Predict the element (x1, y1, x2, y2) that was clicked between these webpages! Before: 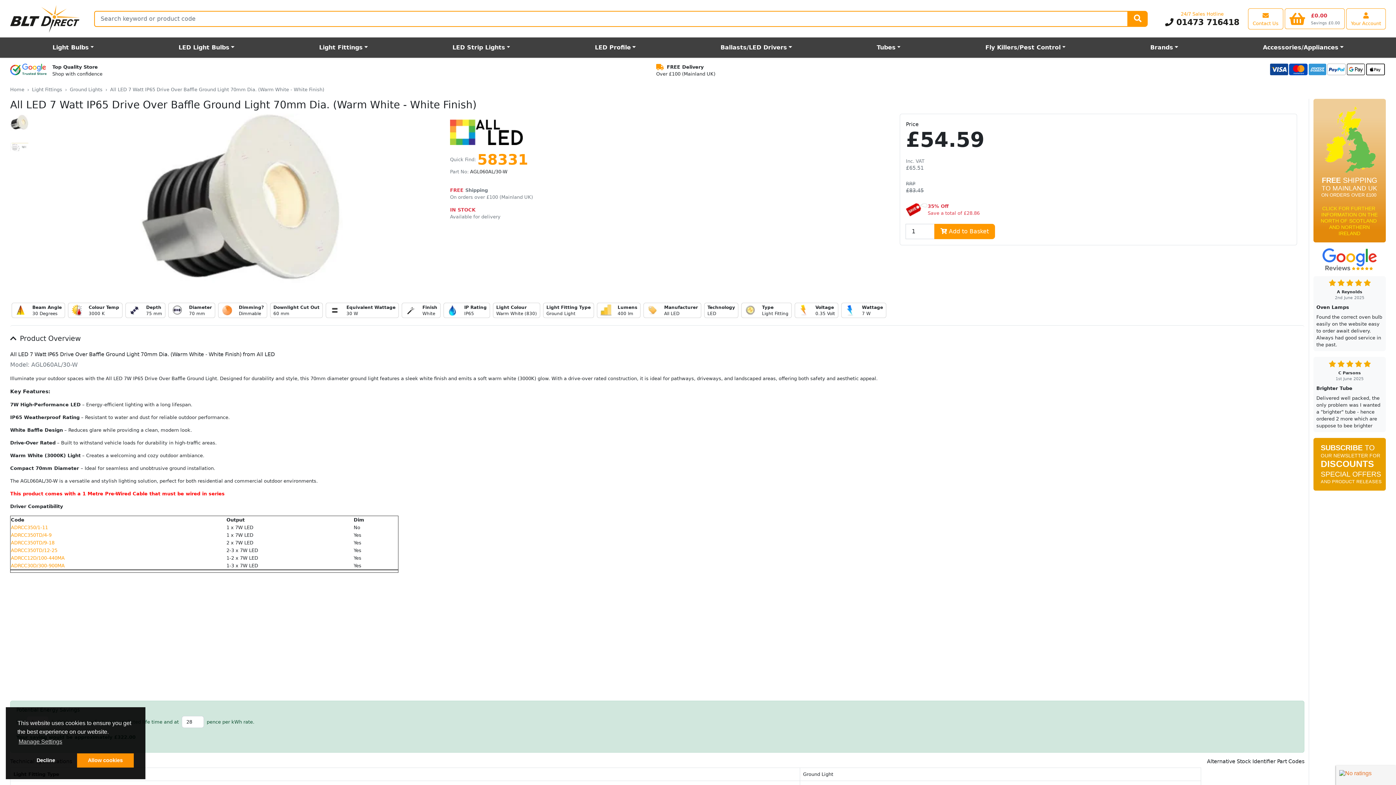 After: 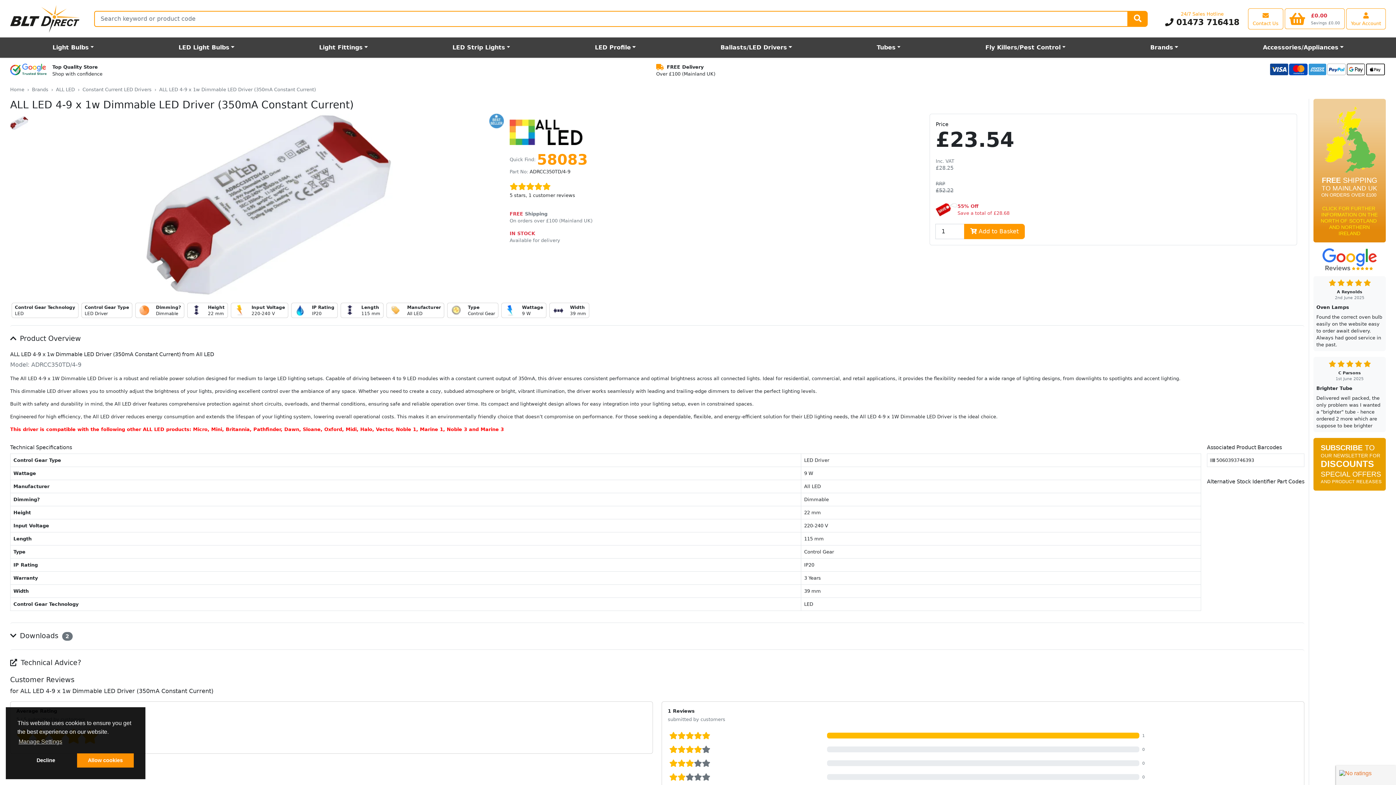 Action: bbox: (10, 532, 51, 538) label: ADRCC350TD/4-9